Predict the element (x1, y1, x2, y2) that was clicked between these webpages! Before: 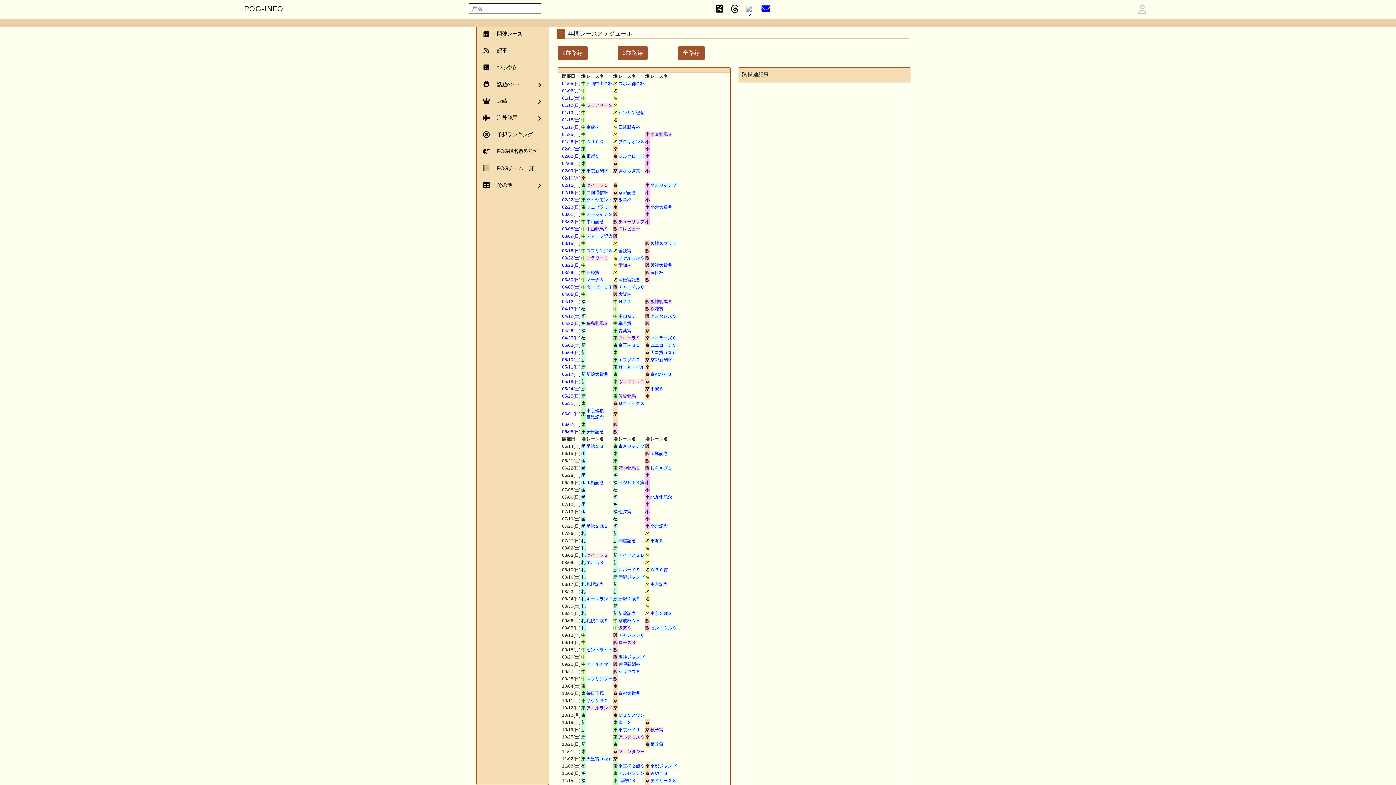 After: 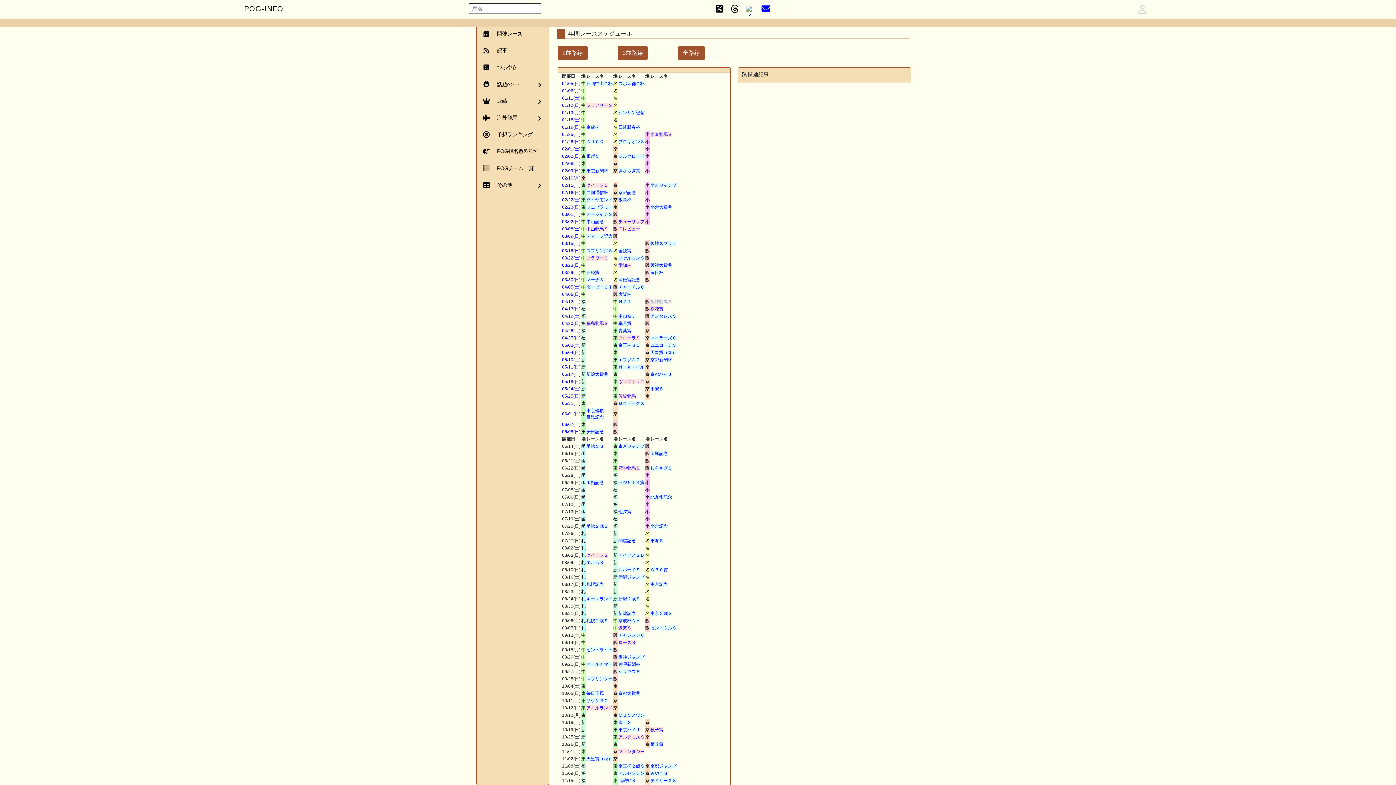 Action: label: 阪神牝馬Ｓ bbox: (650, 299, 672, 304)